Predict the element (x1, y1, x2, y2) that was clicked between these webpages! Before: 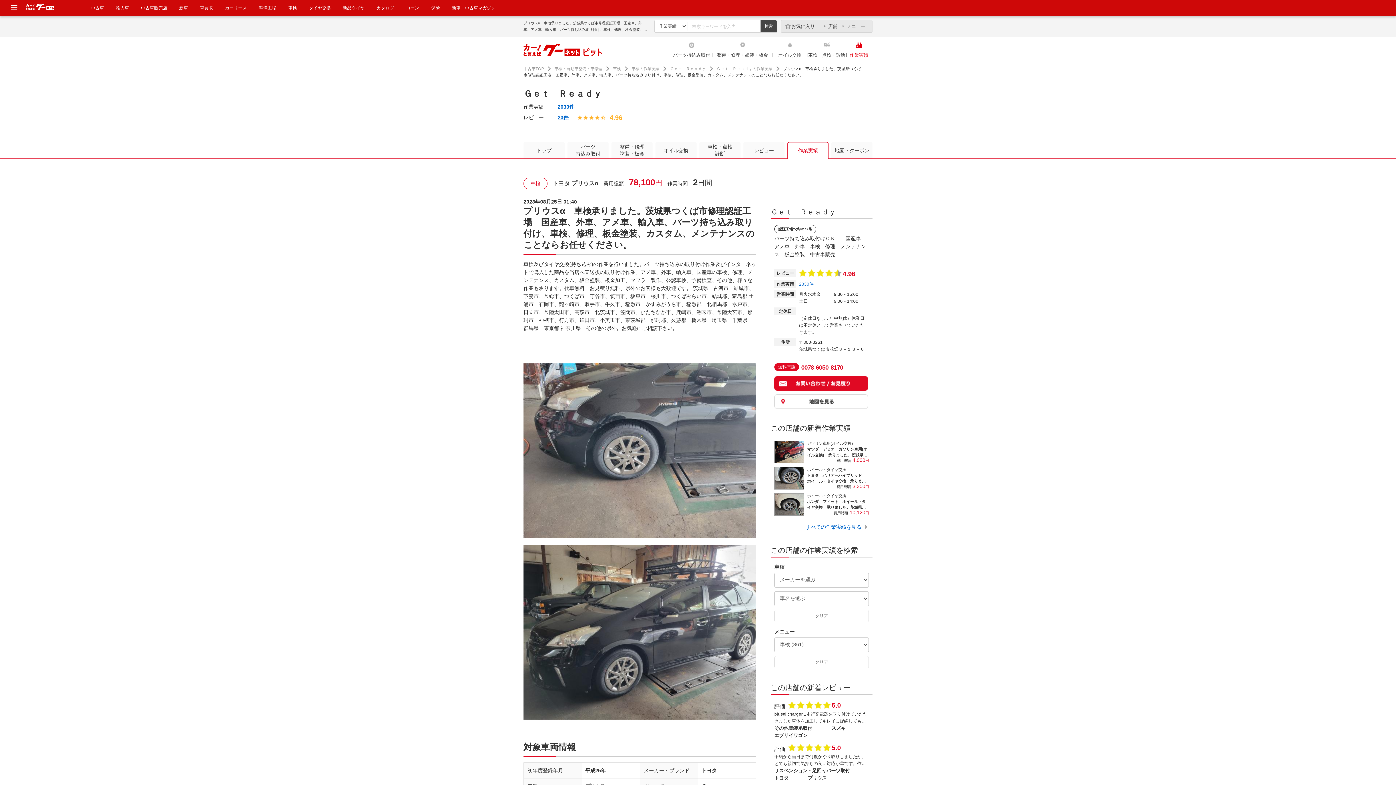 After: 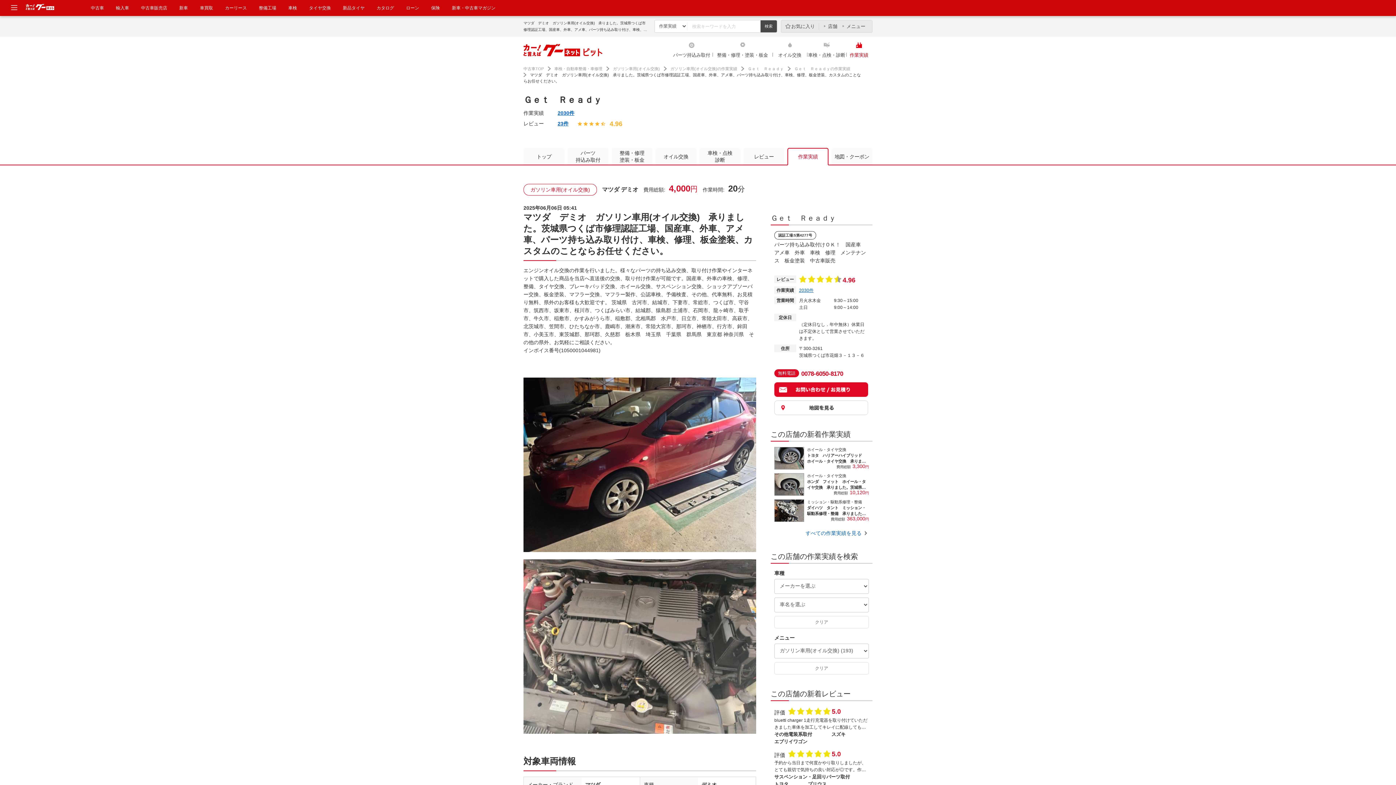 Action: bbox: (774, 441, 869, 463) label: ガソリン車用(オイル交換)
マツダ　デミオ　ガソリン車用(オイル交換)　承りました。茨城県つくば市修理認証工場、国産車、外車、アメ車、パーツ持ち込み取り付け、車検、修理、板金塗装、カスタムのことならお任せください。

費用総額4,000円